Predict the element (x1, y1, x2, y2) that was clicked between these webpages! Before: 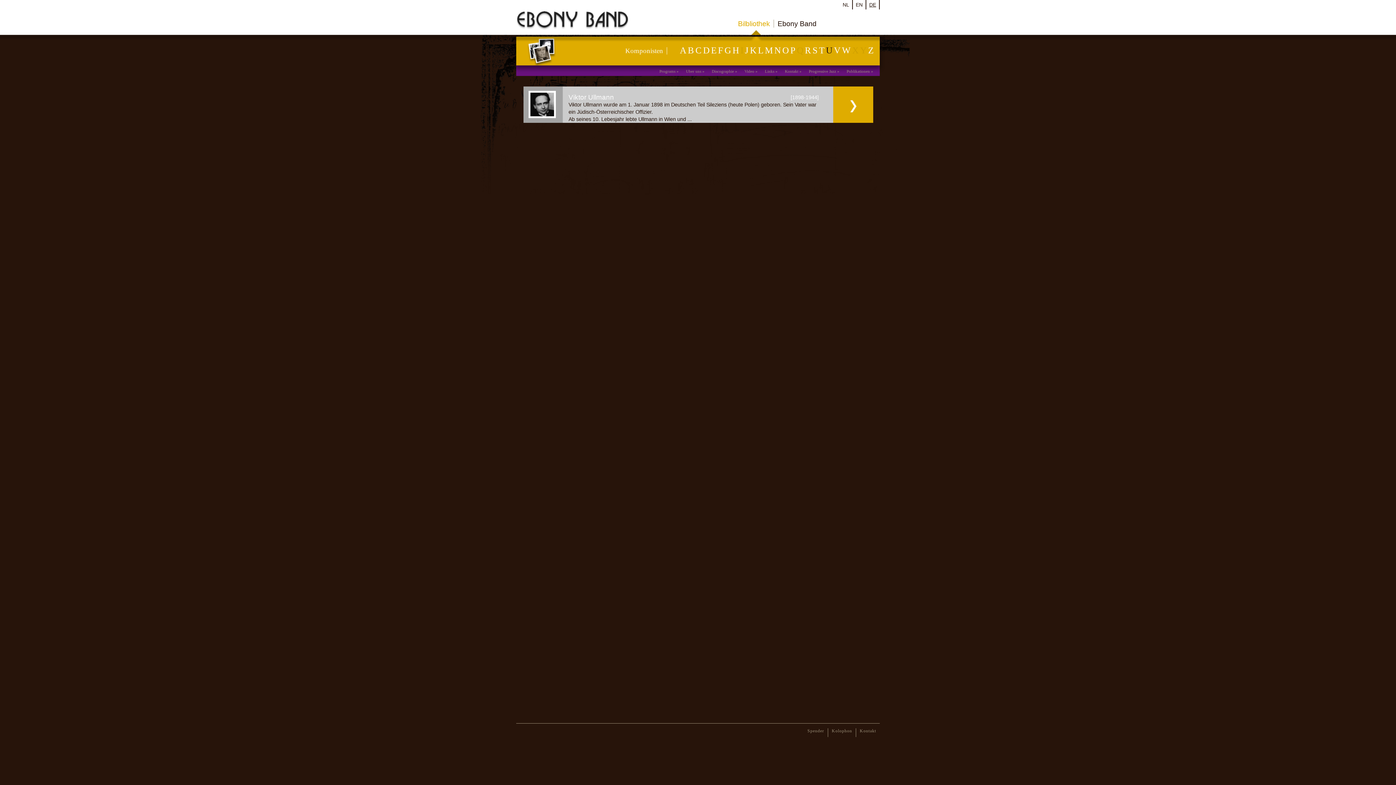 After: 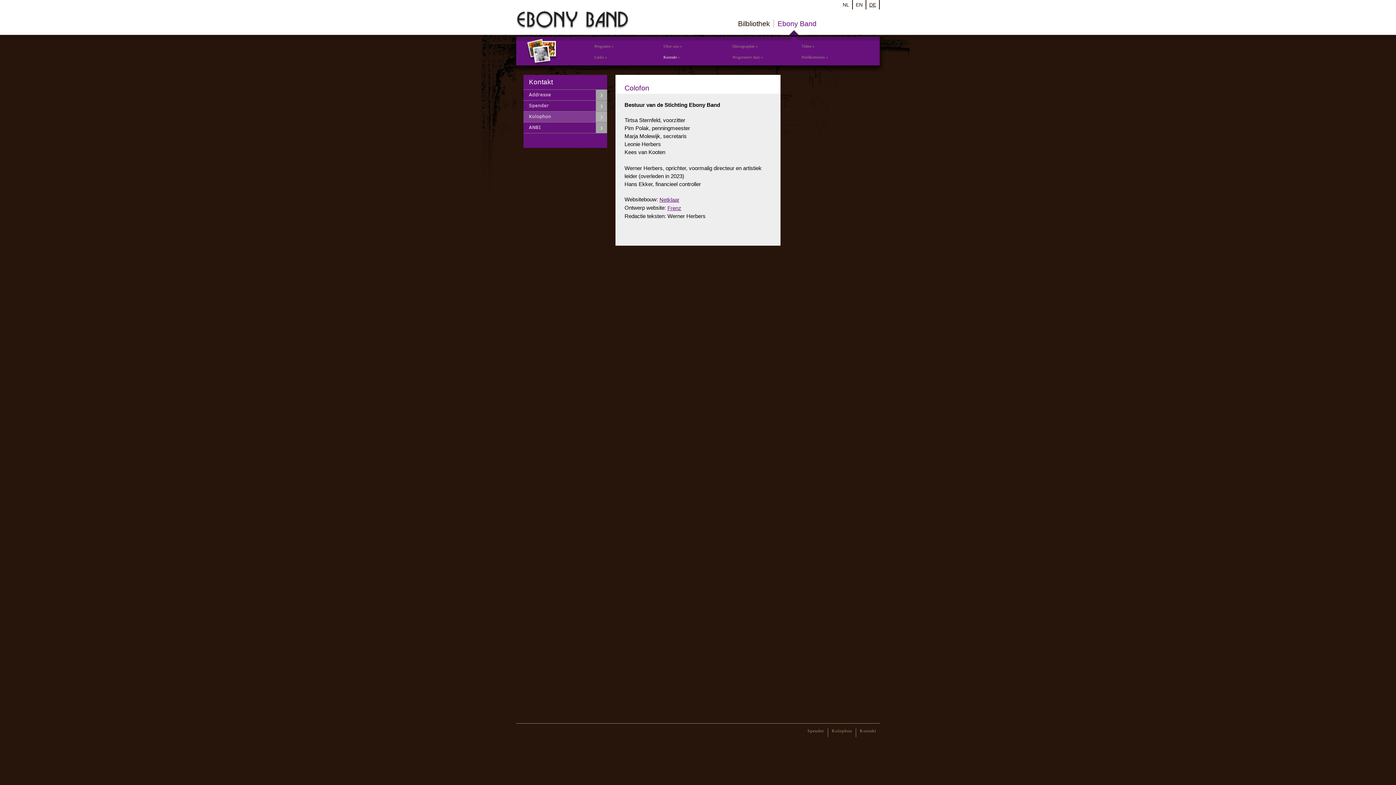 Action: label: Kolophon bbox: (828, 728, 856, 737)